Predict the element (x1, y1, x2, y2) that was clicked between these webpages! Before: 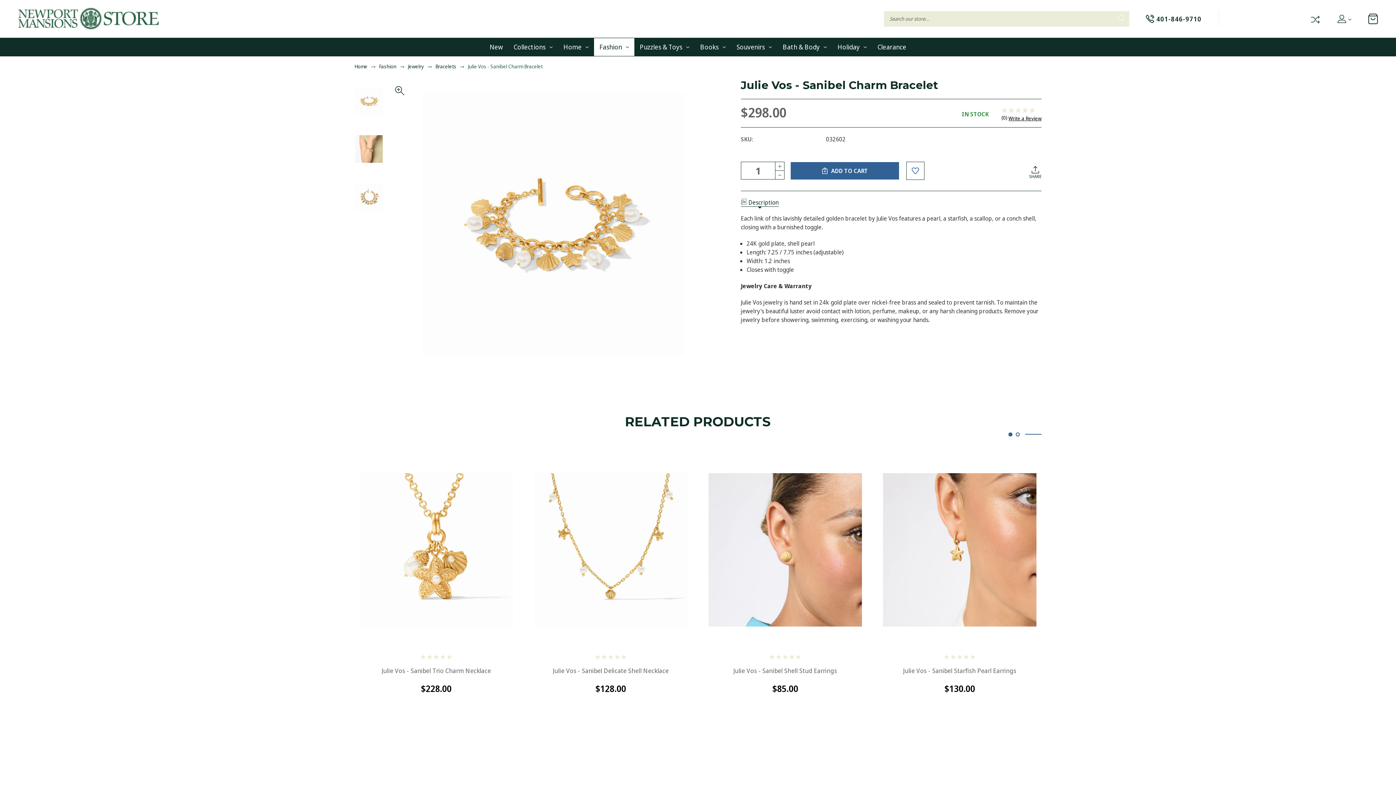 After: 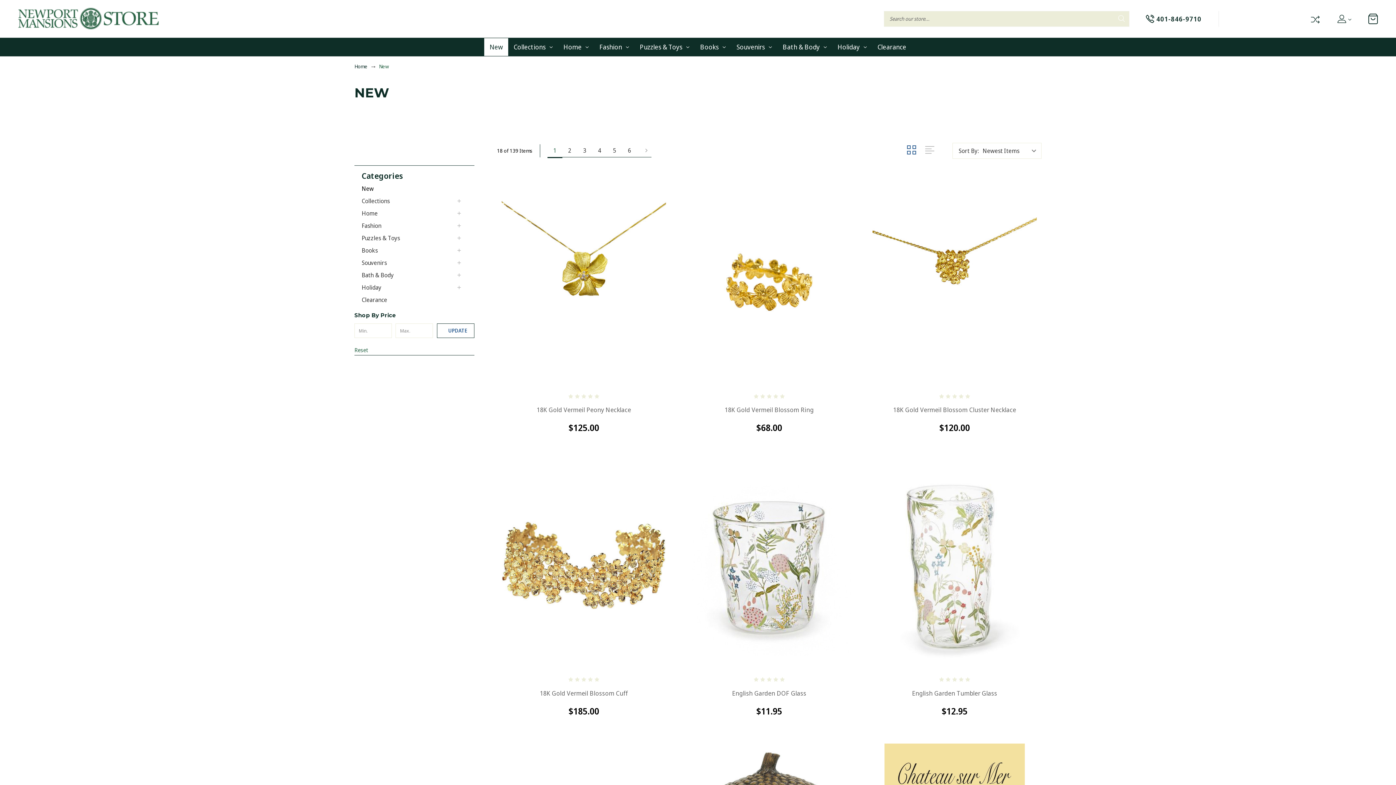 Action: bbox: (445, 775, 457, 784) label: New